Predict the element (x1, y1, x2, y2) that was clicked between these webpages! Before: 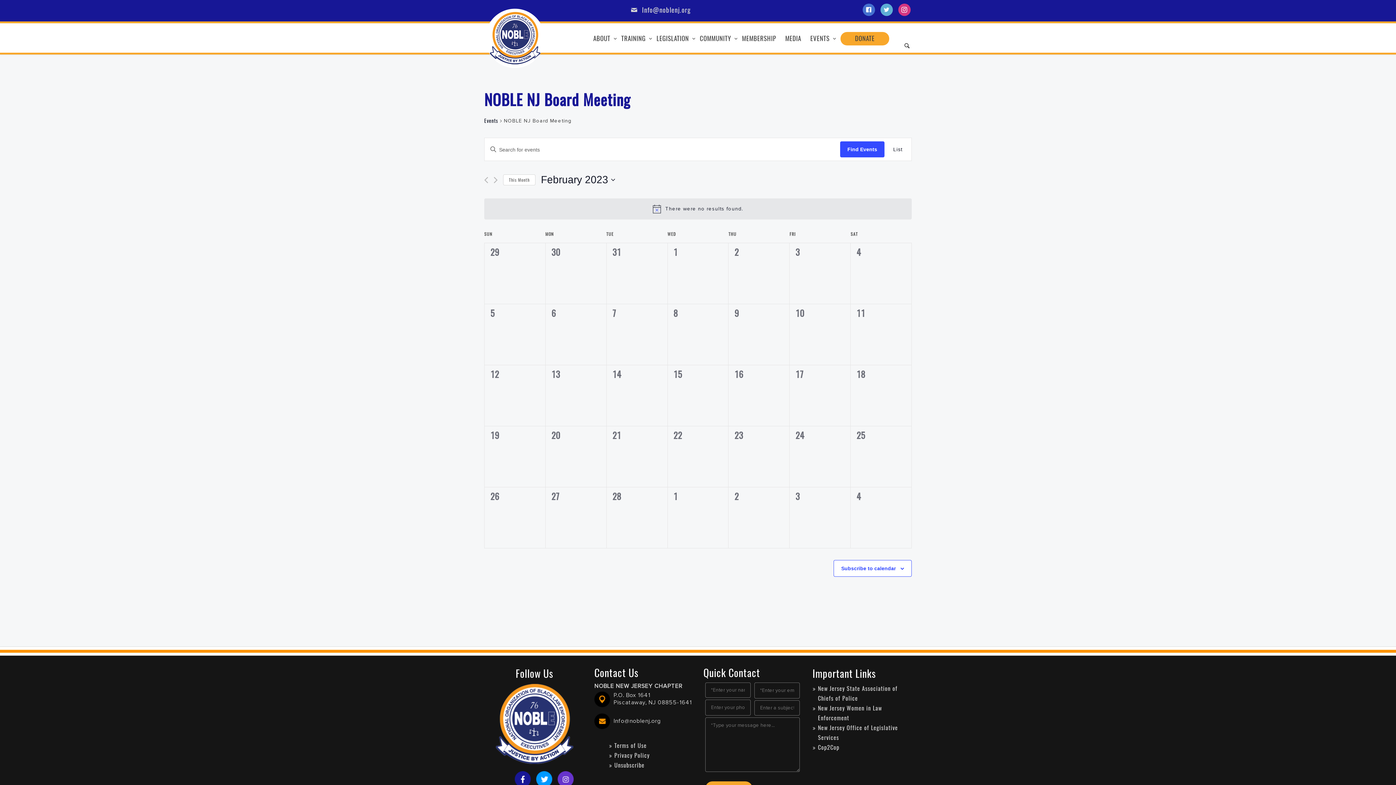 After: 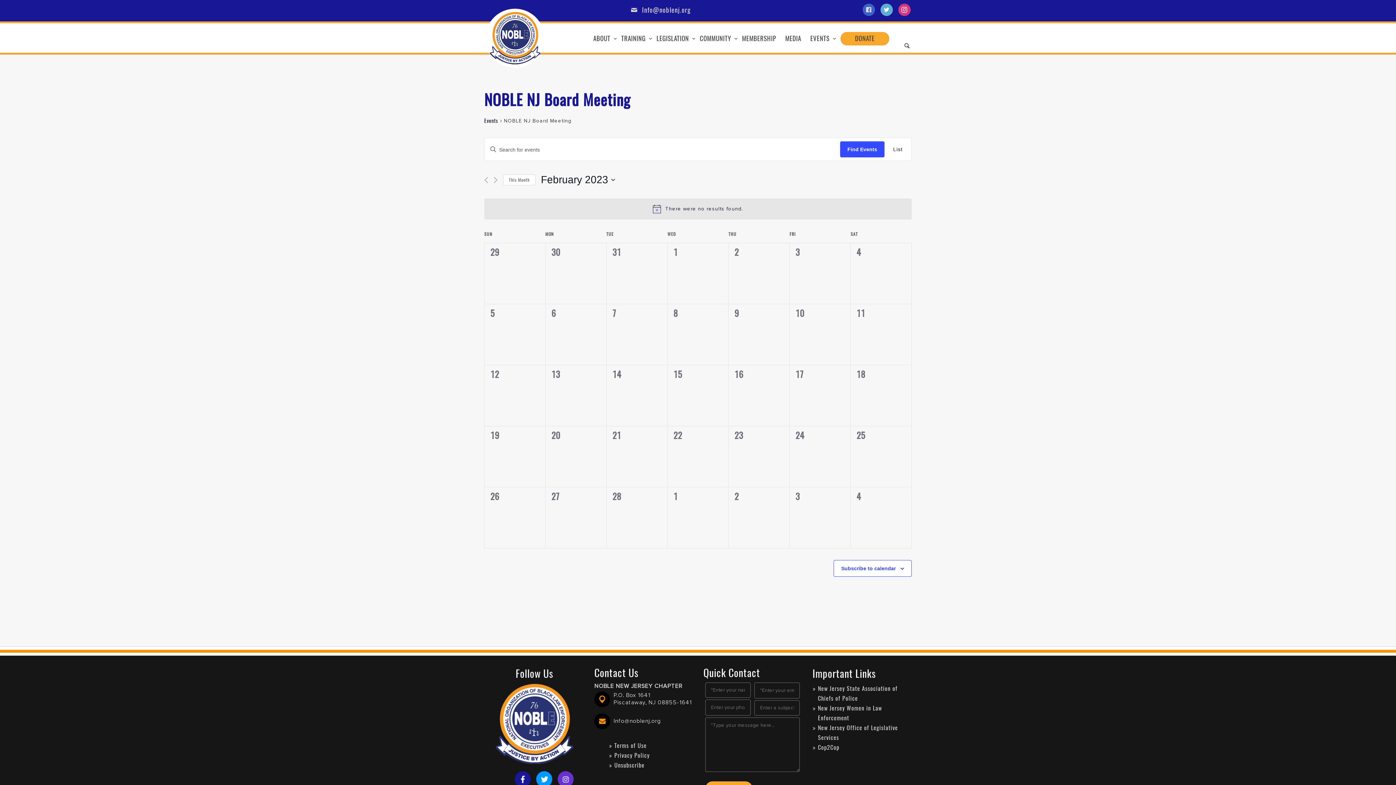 Action: bbox: (862, 3, 875, 16)